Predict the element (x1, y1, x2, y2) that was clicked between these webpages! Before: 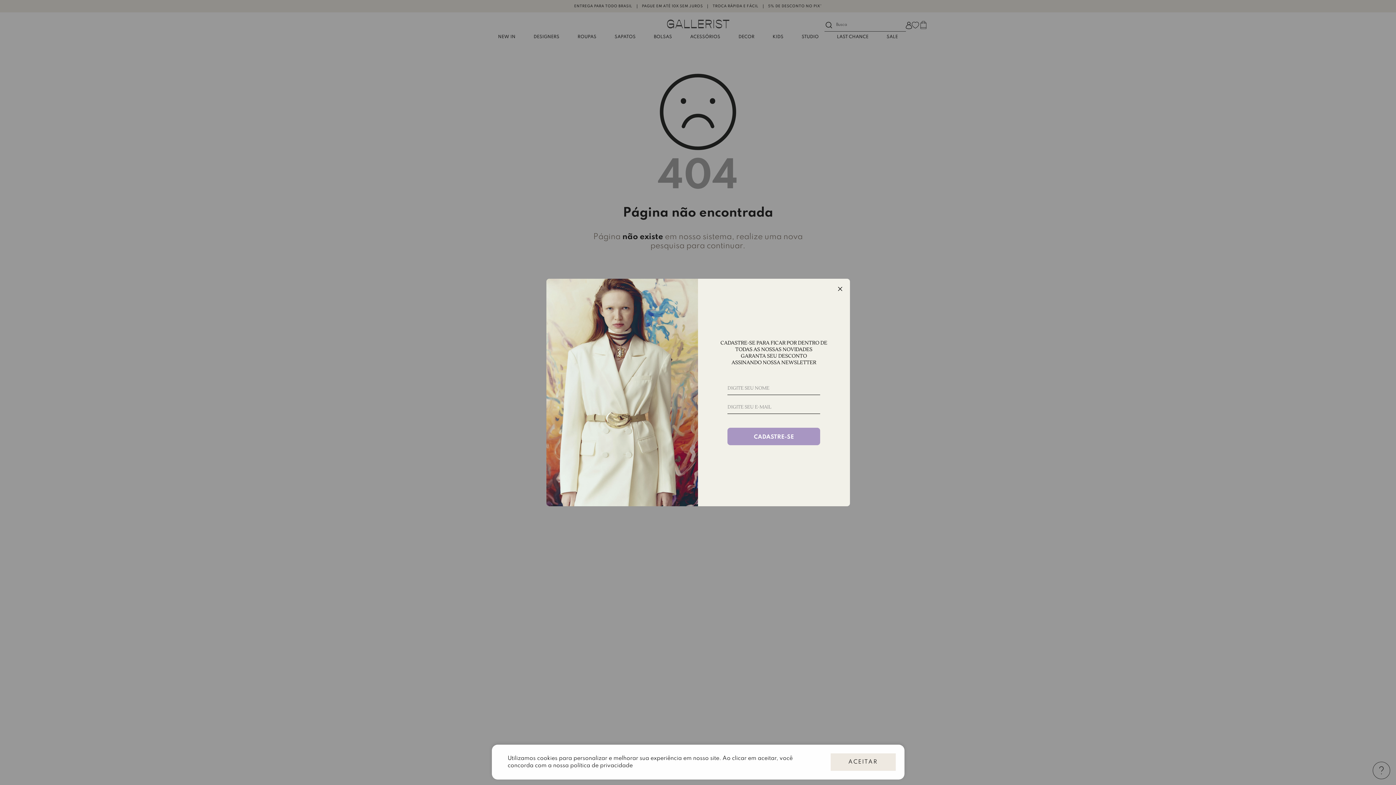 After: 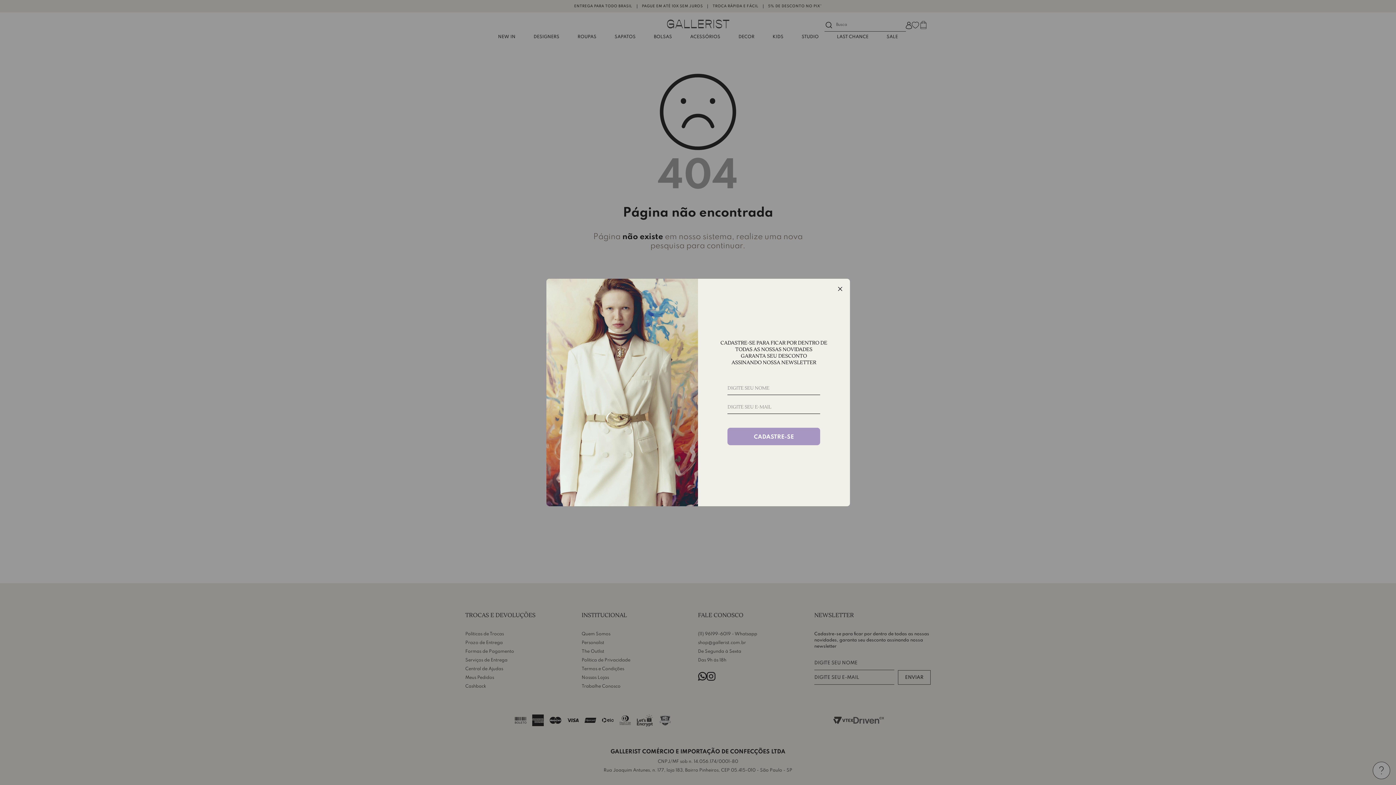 Action: bbox: (830, 753, 895, 771) label: Accept cookies